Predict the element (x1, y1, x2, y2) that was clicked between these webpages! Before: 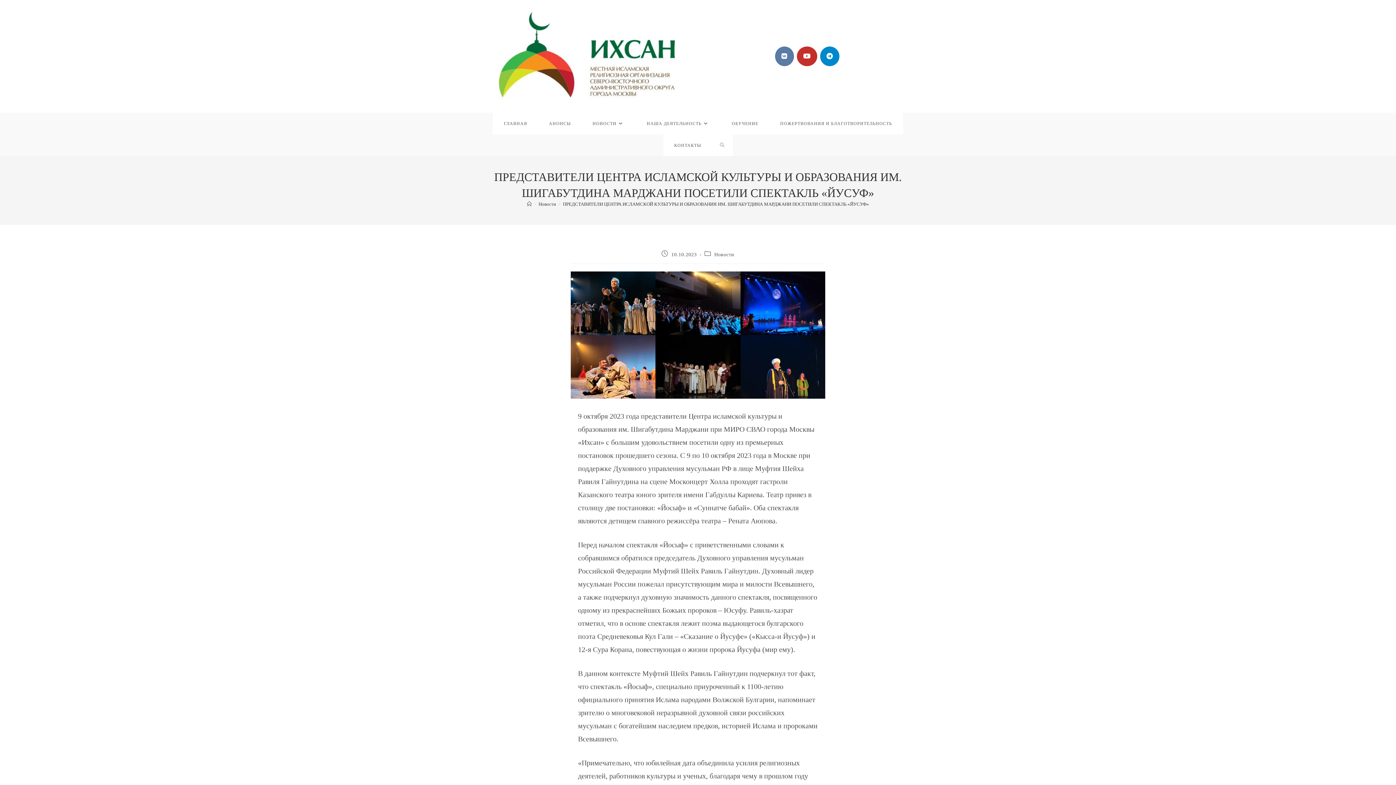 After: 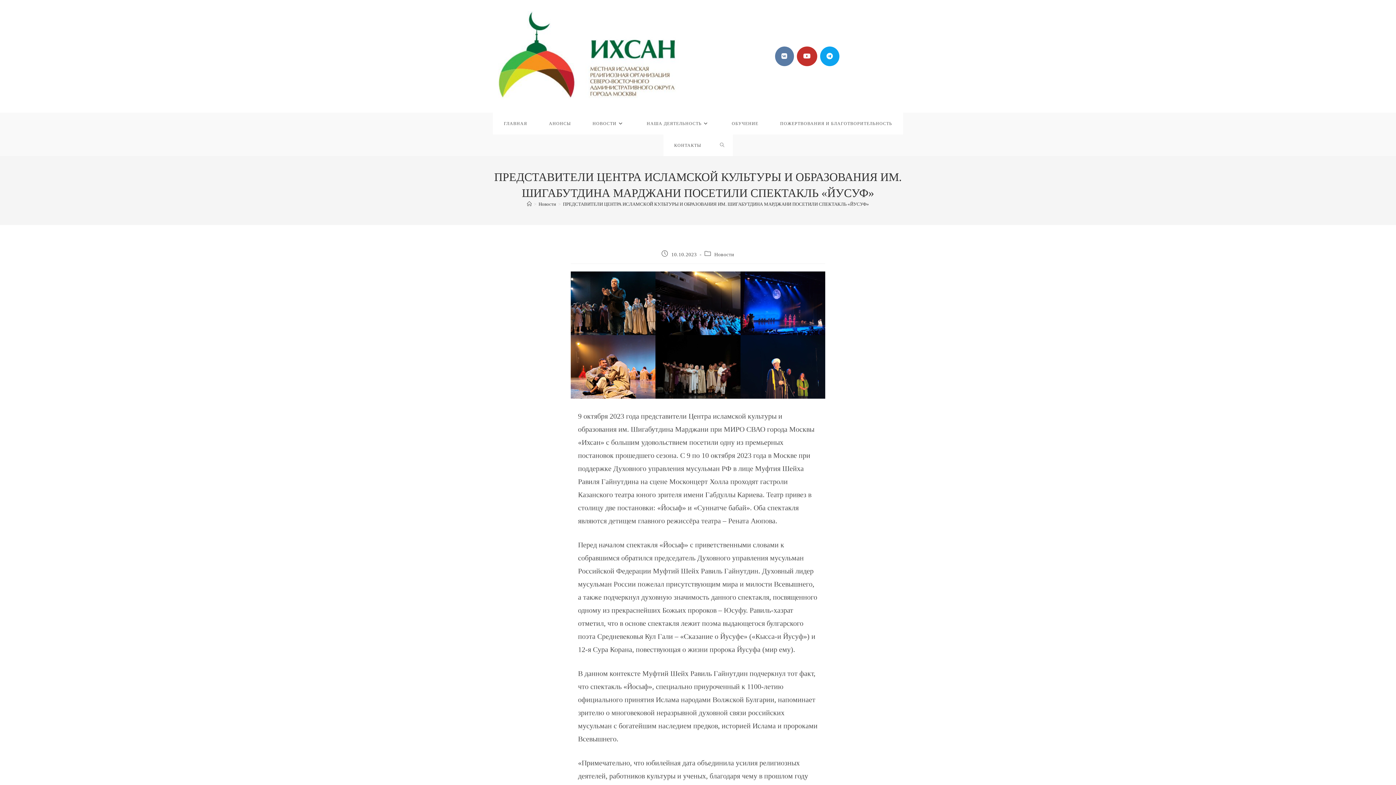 Action: label: Telegram (откроется в новой вкладке) bbox: (820, 46, 839, 66)